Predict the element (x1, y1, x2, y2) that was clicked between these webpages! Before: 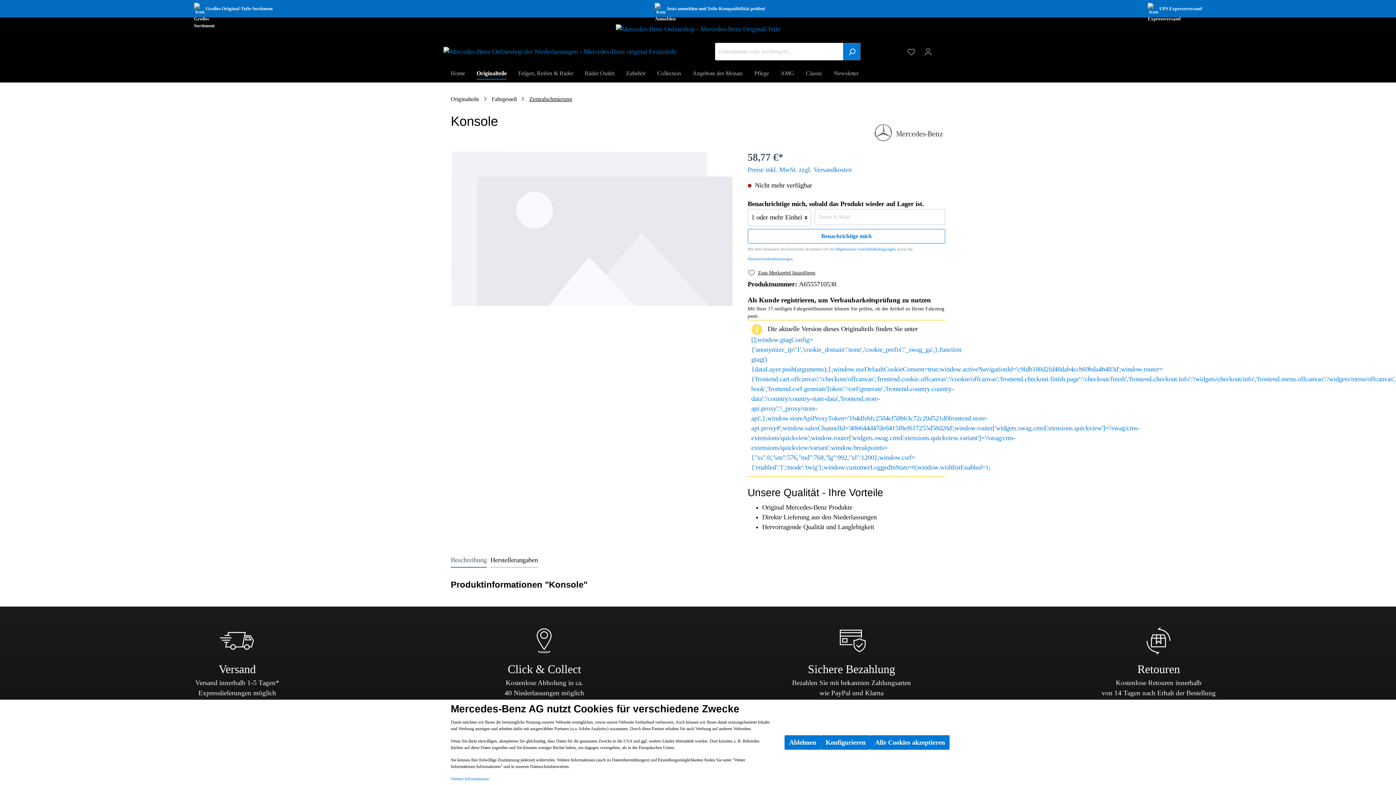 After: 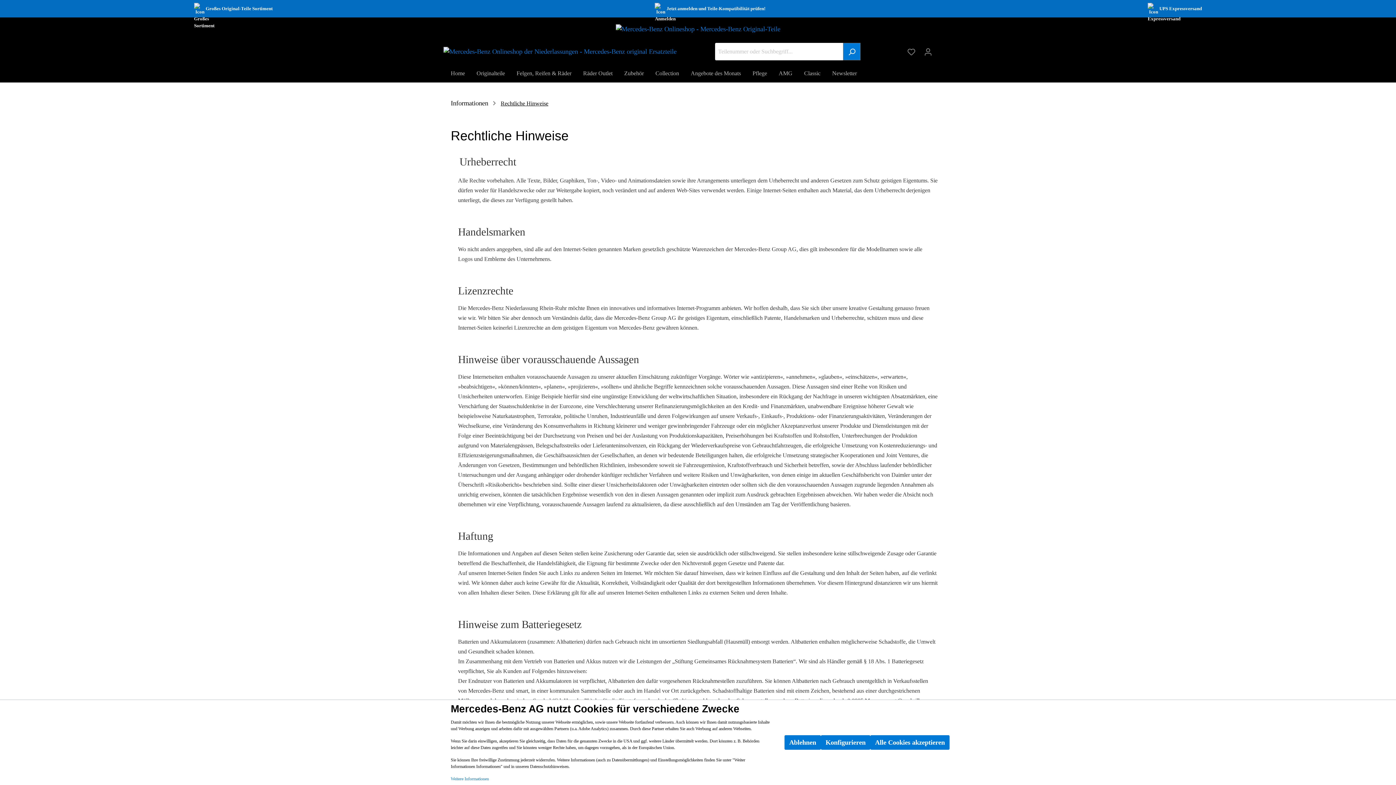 Action: bbox: (620, 627, 675, 637) label: Rechtliche Hinweise